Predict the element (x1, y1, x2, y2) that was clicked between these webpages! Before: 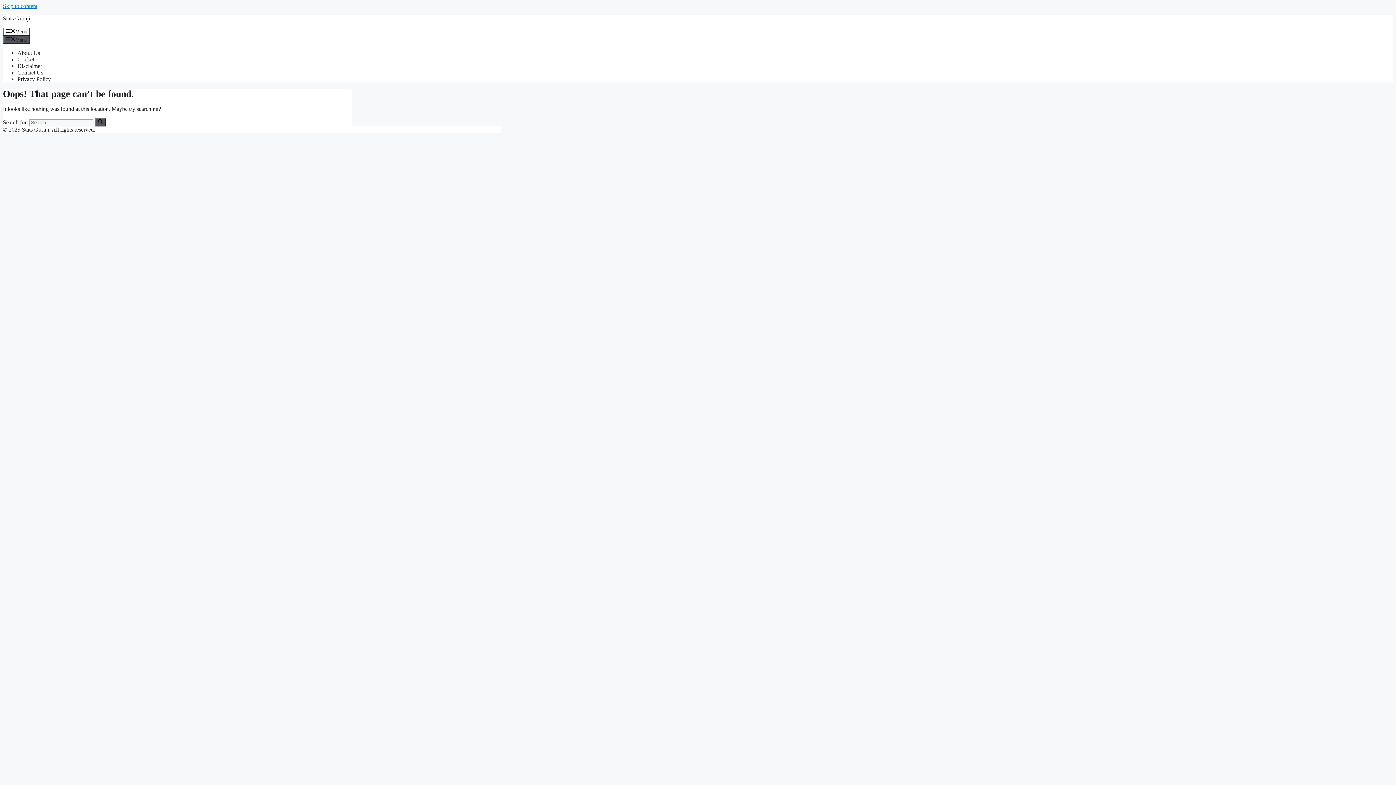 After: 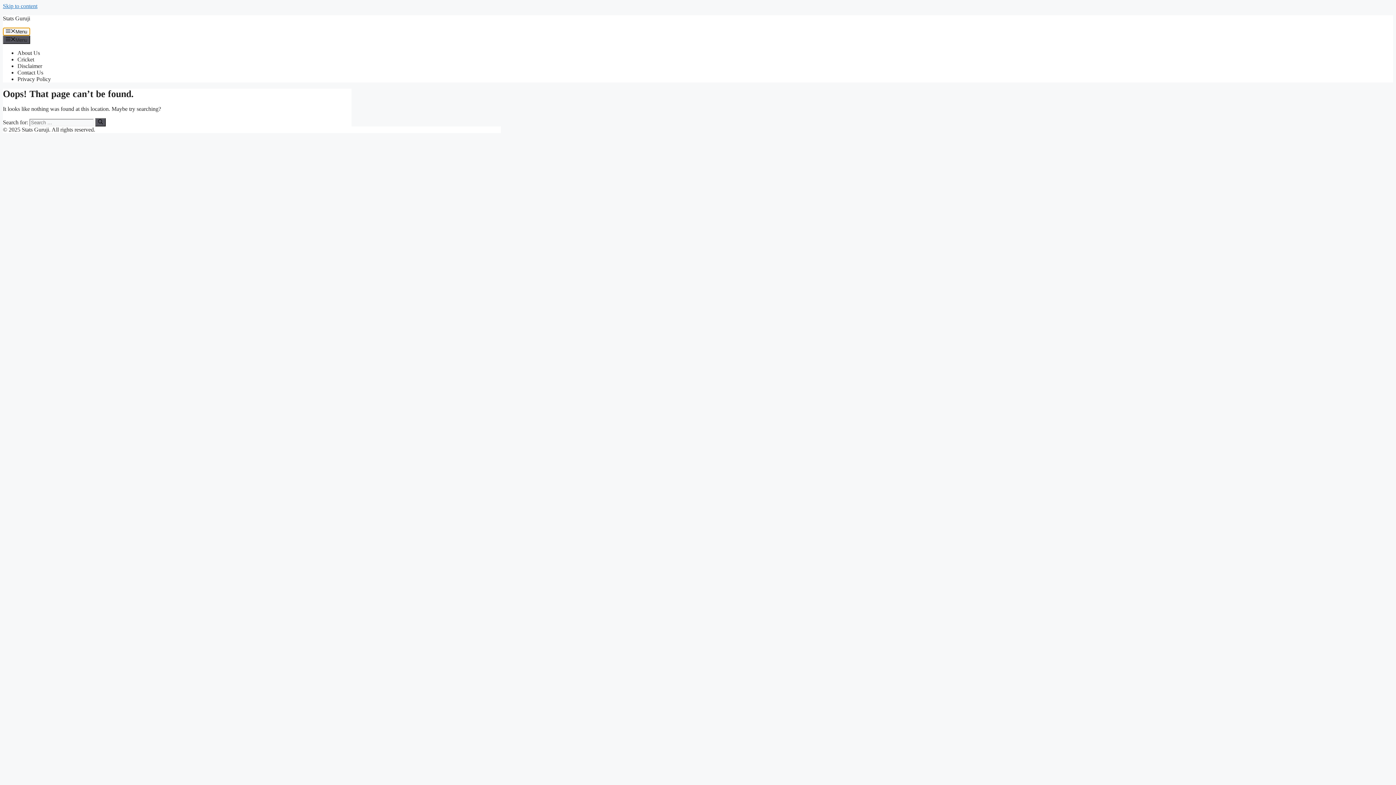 Action: bbox: (2, 27, 30, 35) label: Menu